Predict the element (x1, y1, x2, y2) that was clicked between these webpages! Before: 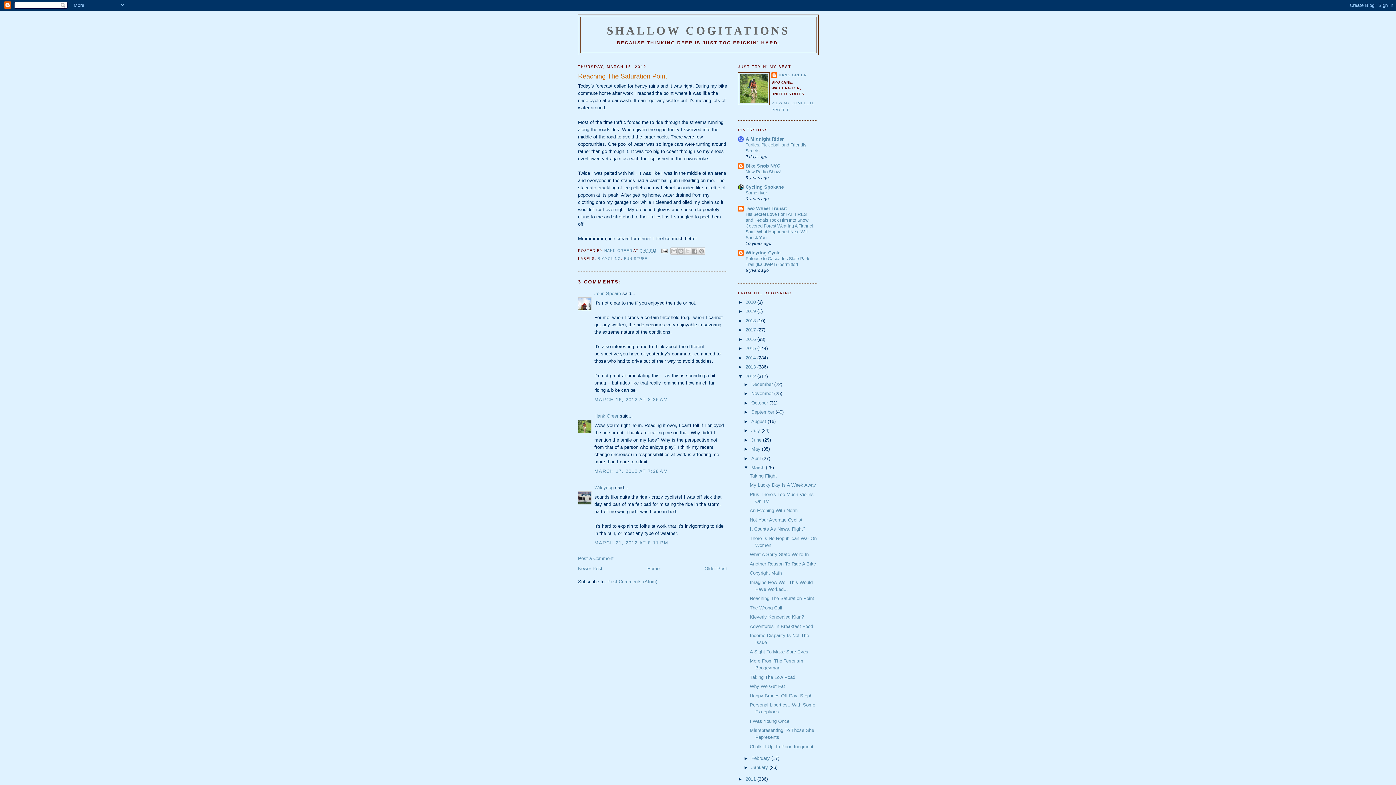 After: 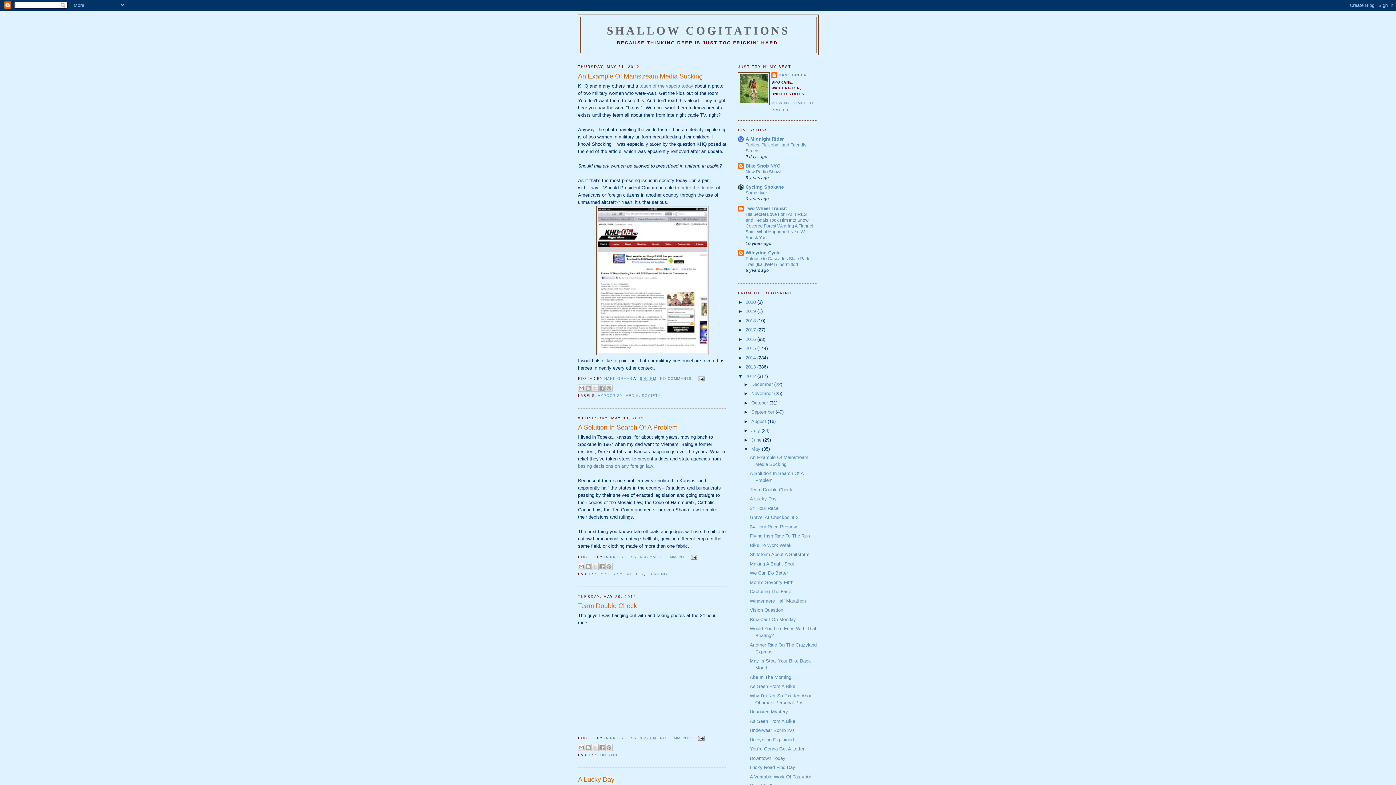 Action: label: May  bbox: (751, 446, 762, 452)